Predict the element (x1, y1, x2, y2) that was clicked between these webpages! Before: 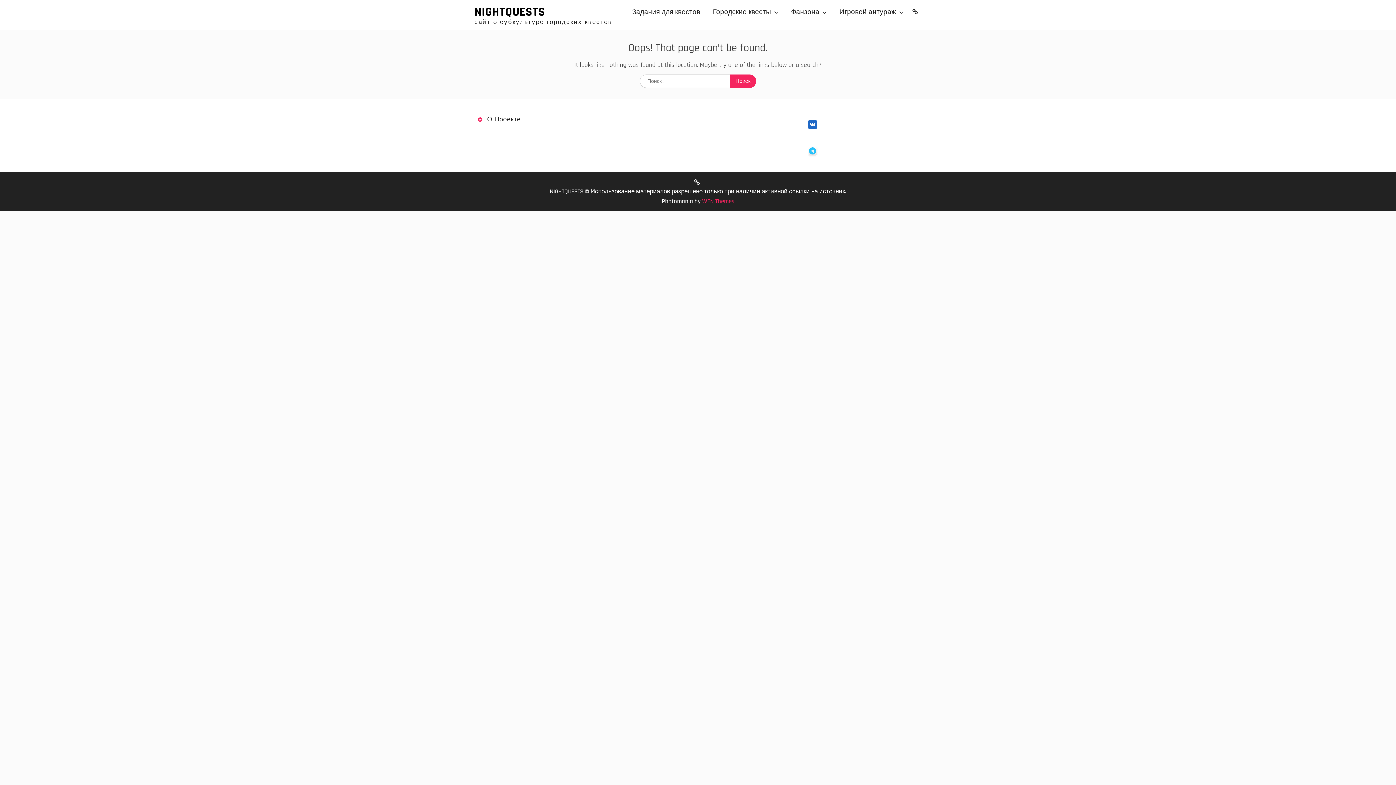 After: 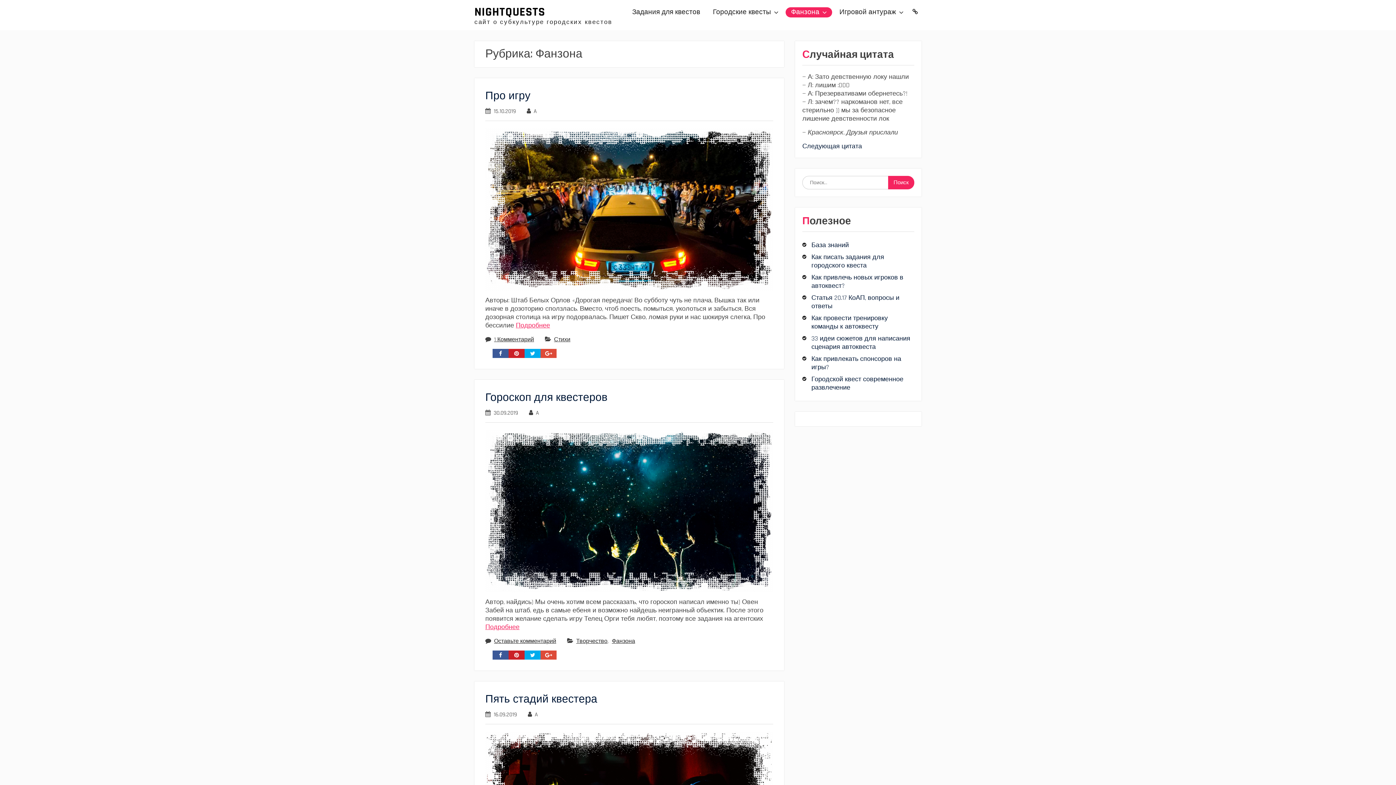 Action: bbox: (785, 7, 832, 17) label: Фанзона